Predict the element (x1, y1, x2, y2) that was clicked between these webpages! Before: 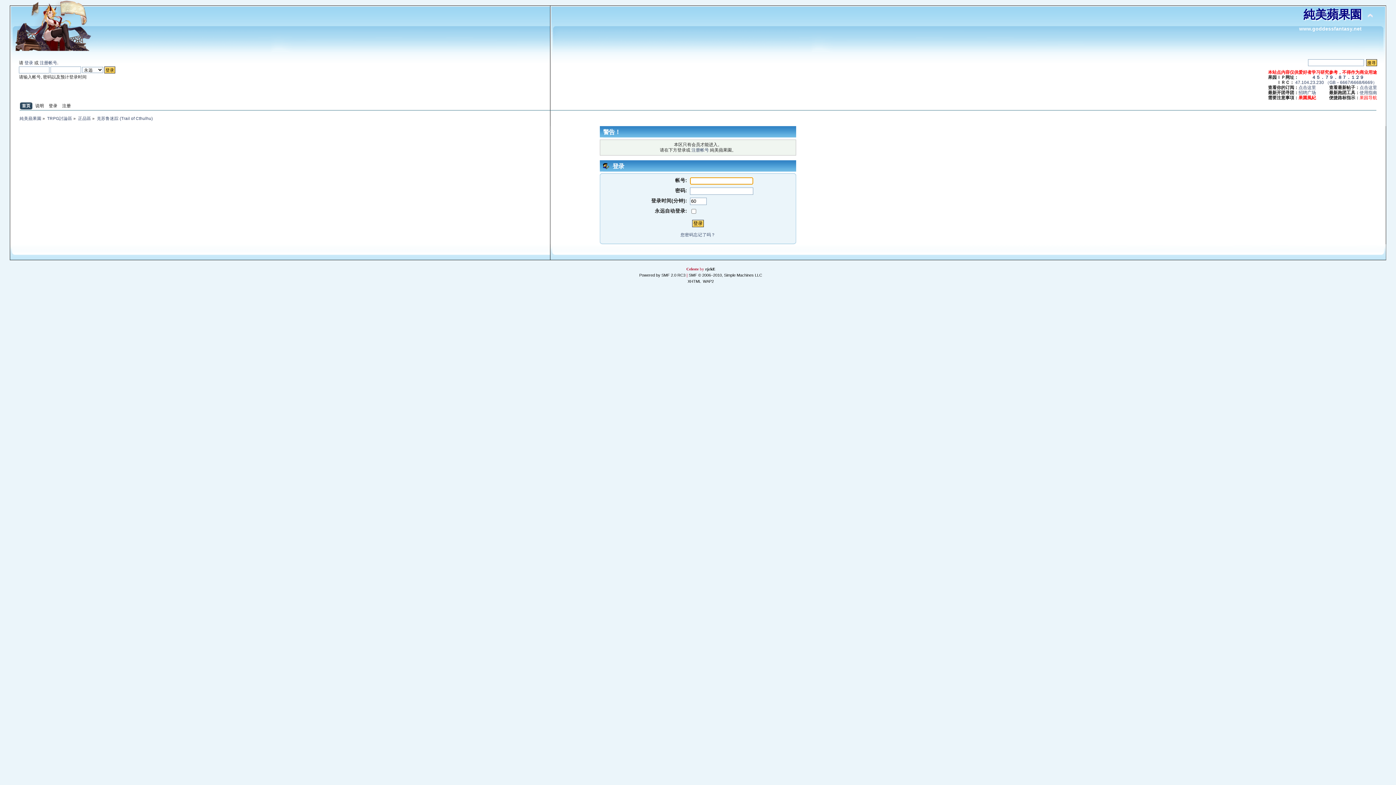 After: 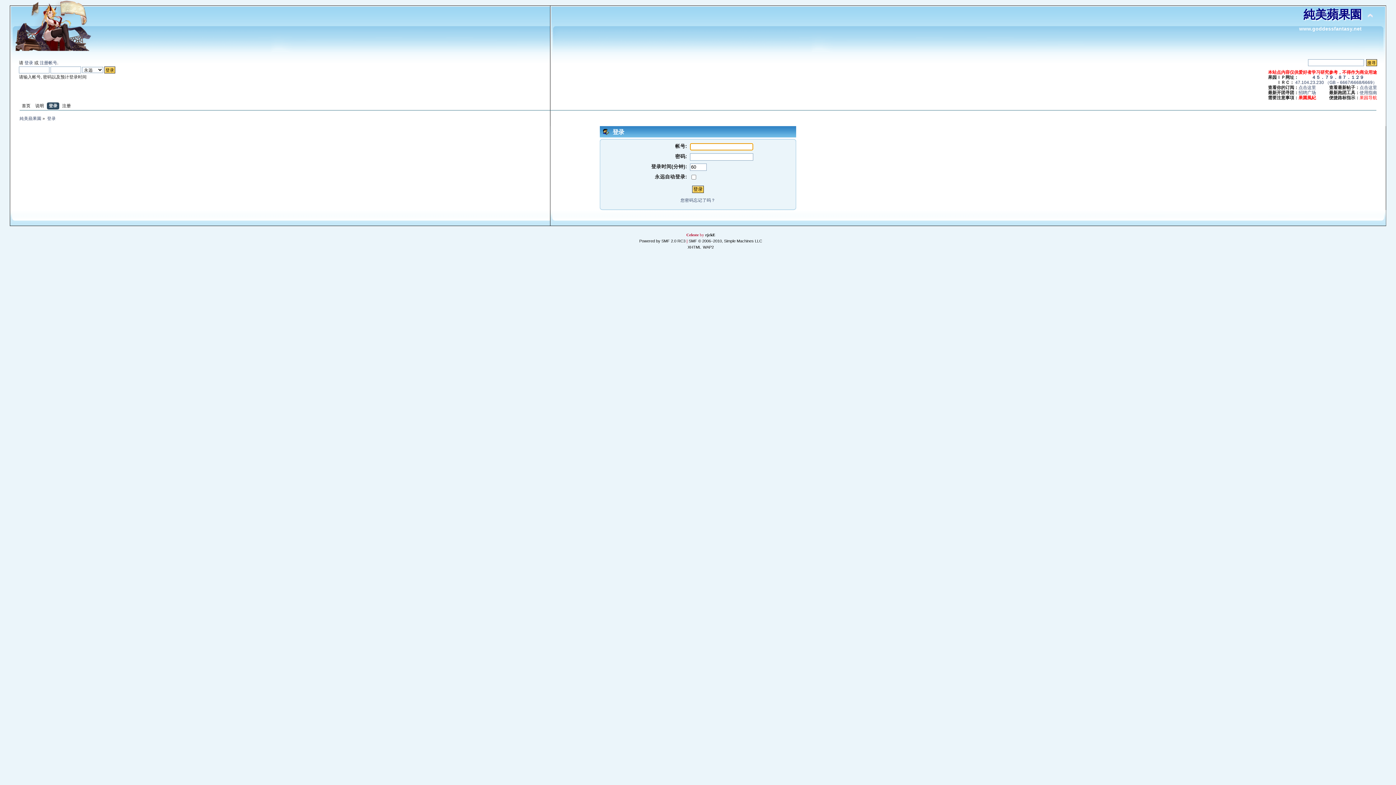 Action: label: 登录 bbox: (24, 60, 33, 65)